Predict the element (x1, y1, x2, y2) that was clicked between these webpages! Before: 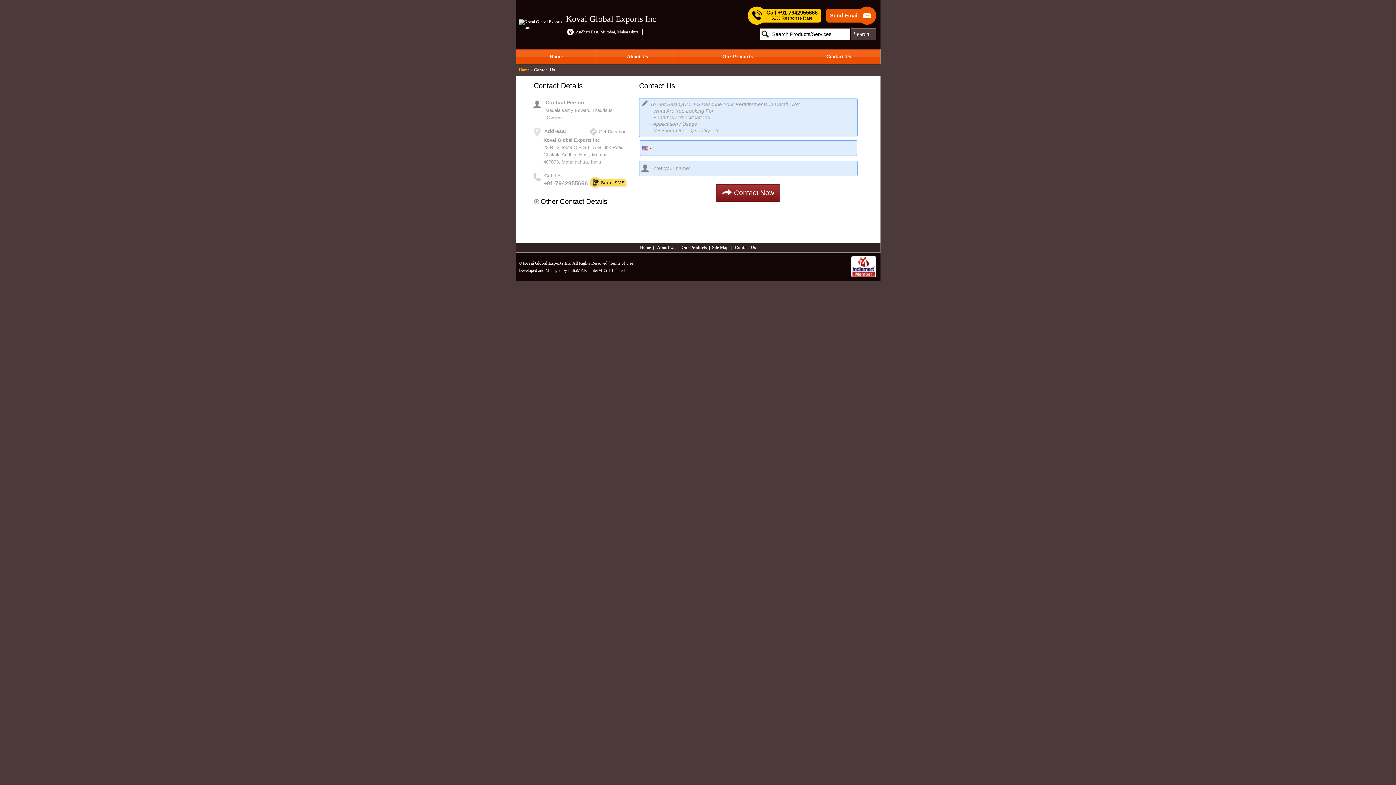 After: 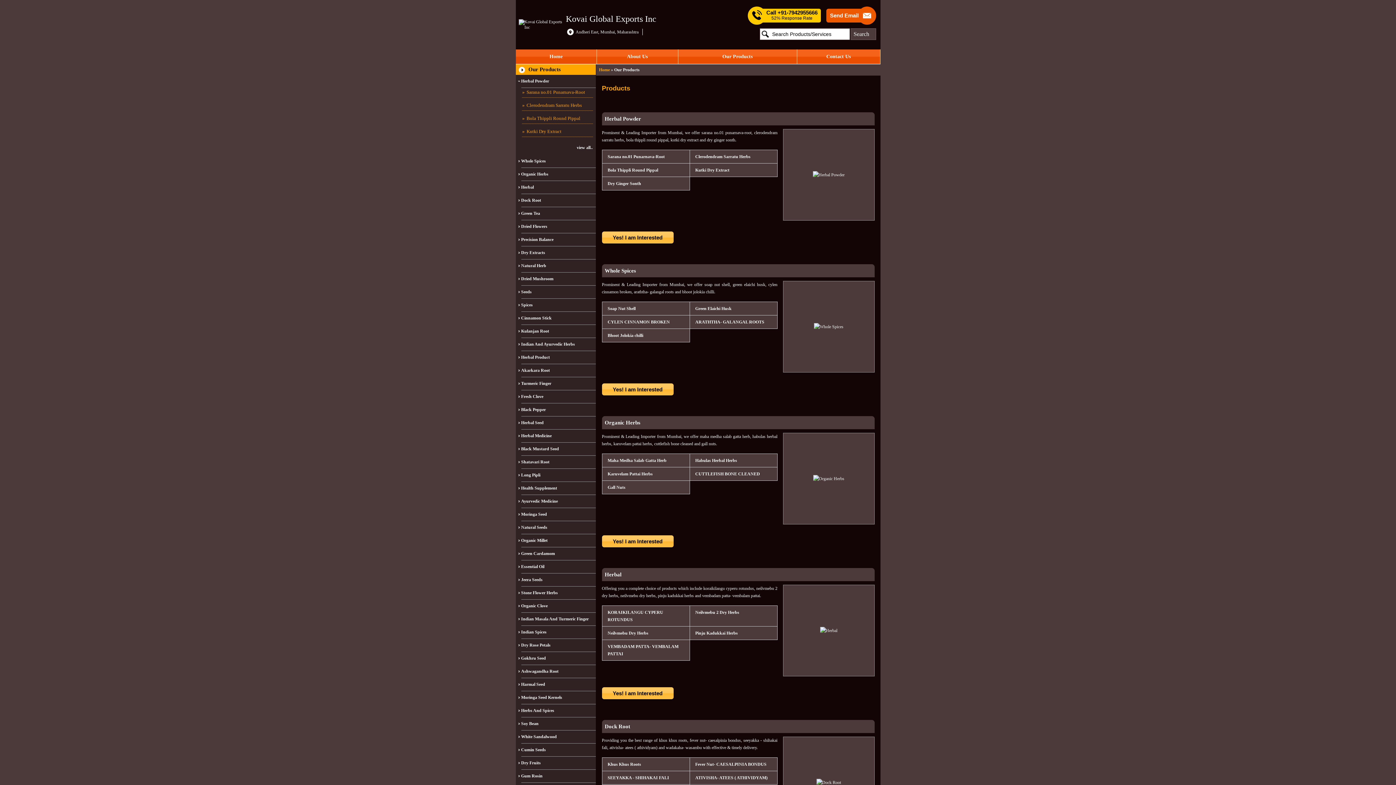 Action: label: Our Products bbox: (678, 49, 796, 64)